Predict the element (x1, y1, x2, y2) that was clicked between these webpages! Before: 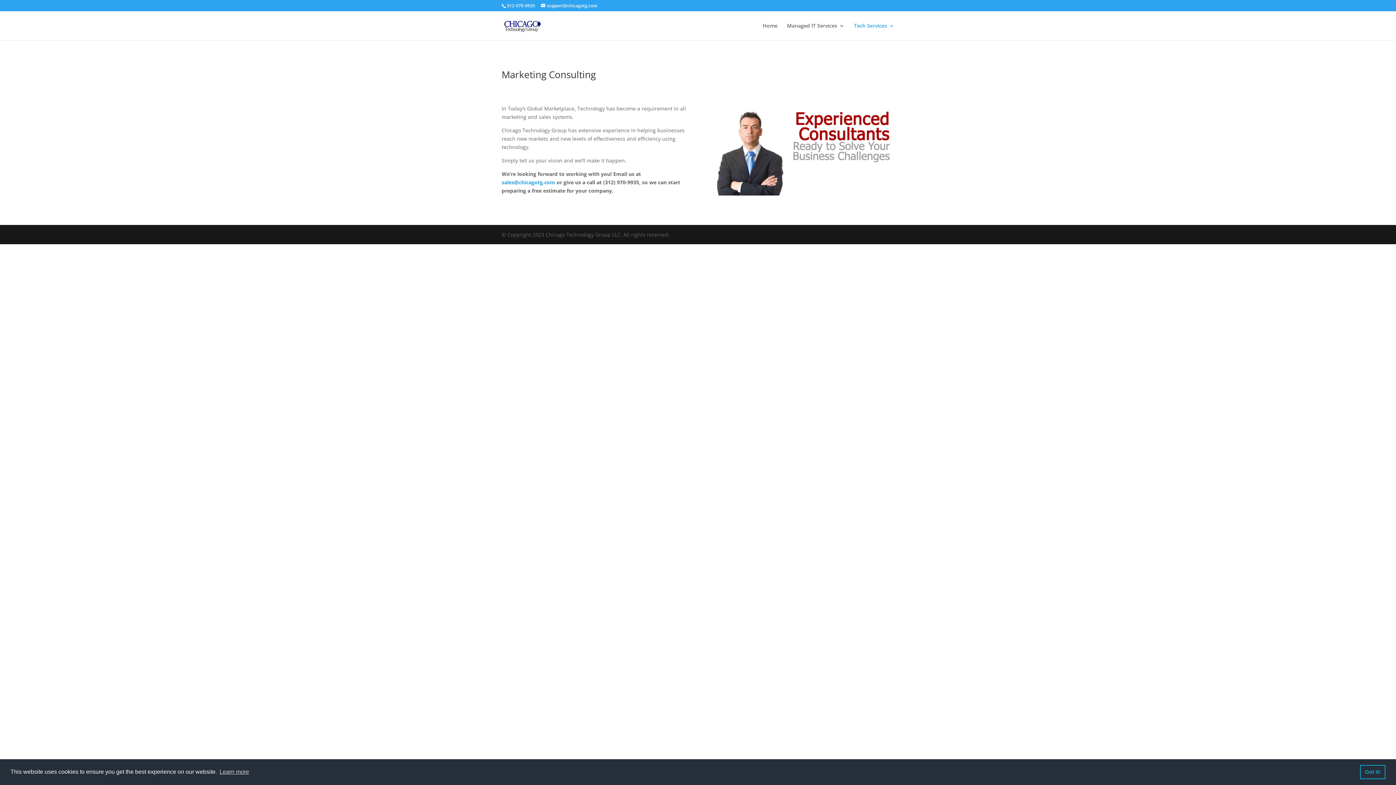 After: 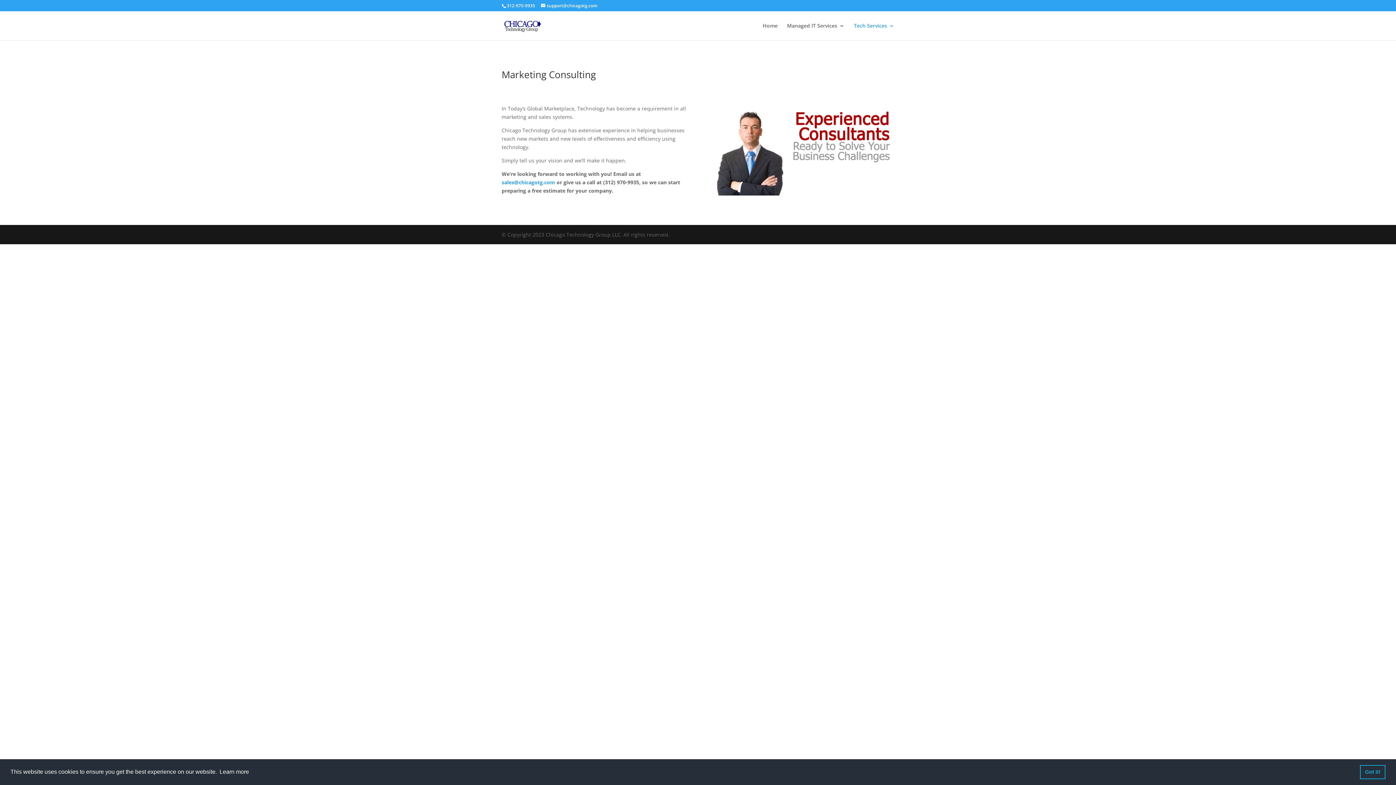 Action: label: learn more about cookies bbox: (218, 766, 250, 777)